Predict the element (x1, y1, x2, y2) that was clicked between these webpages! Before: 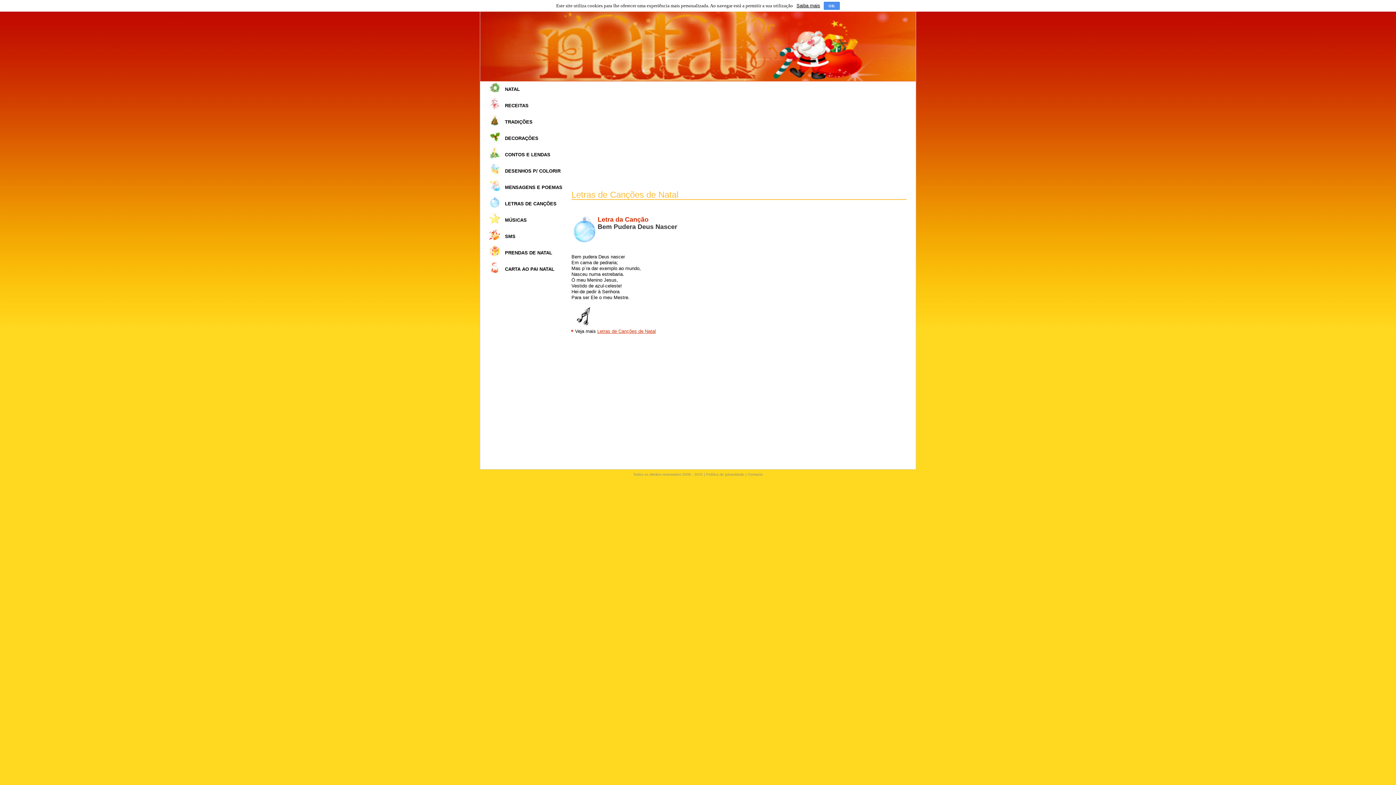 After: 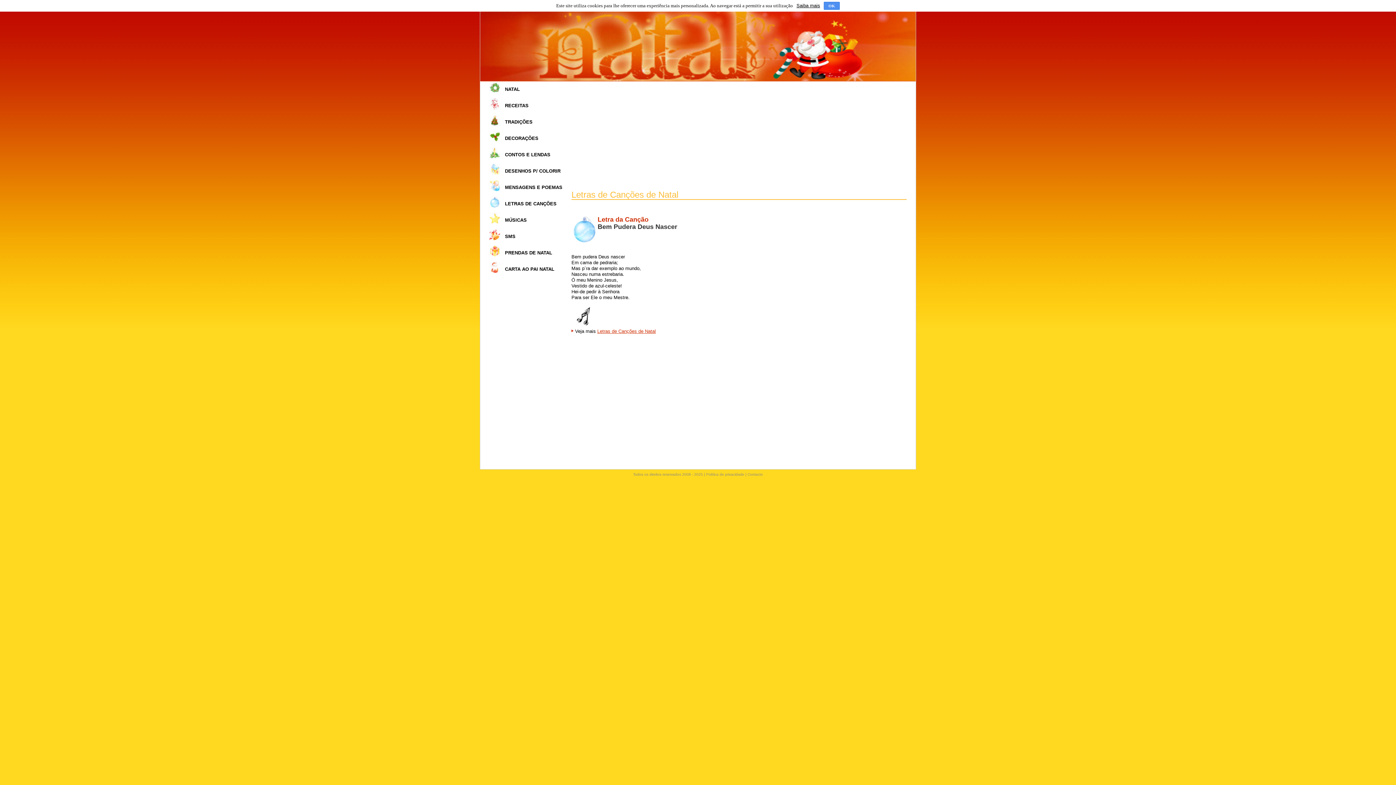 Action: bbox: (793, 2, 824, 8) label: Saiba mais